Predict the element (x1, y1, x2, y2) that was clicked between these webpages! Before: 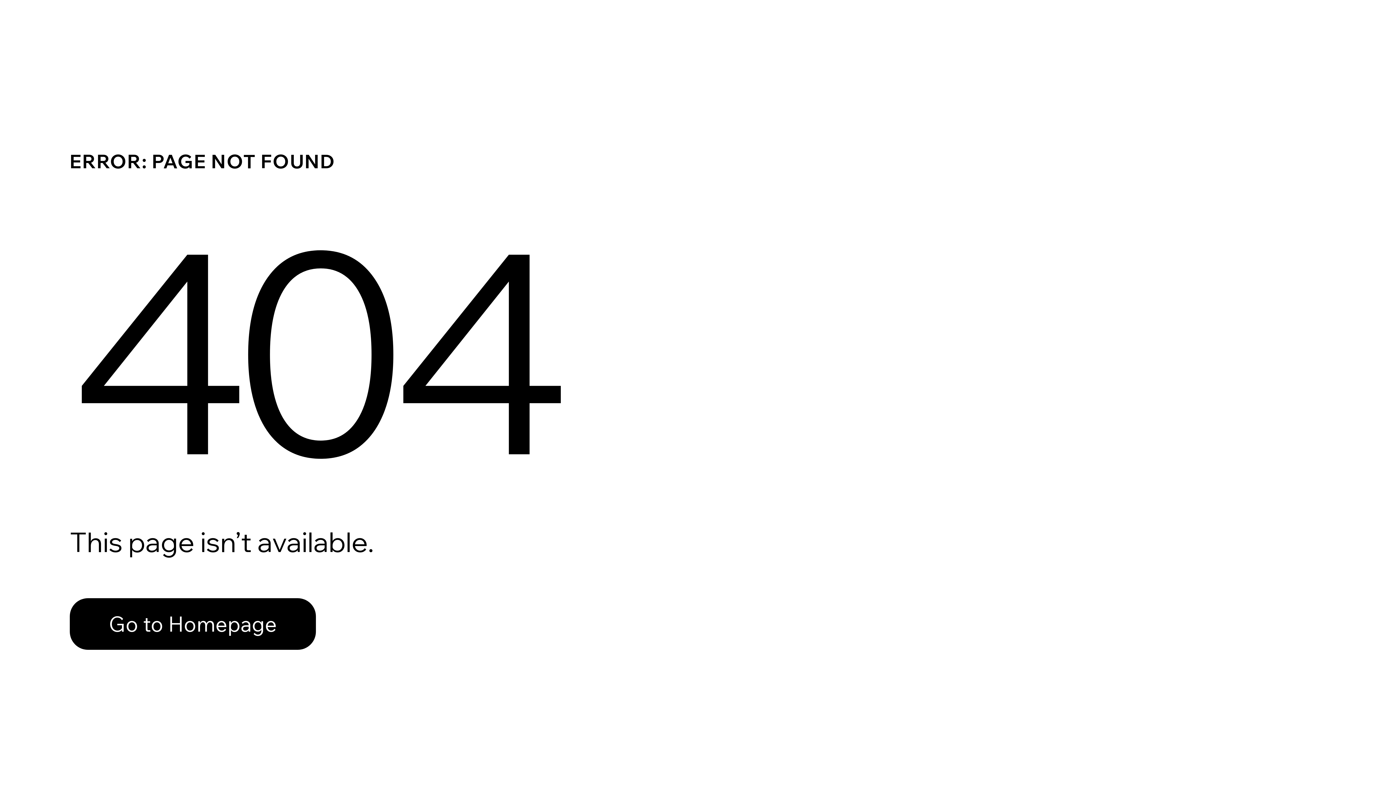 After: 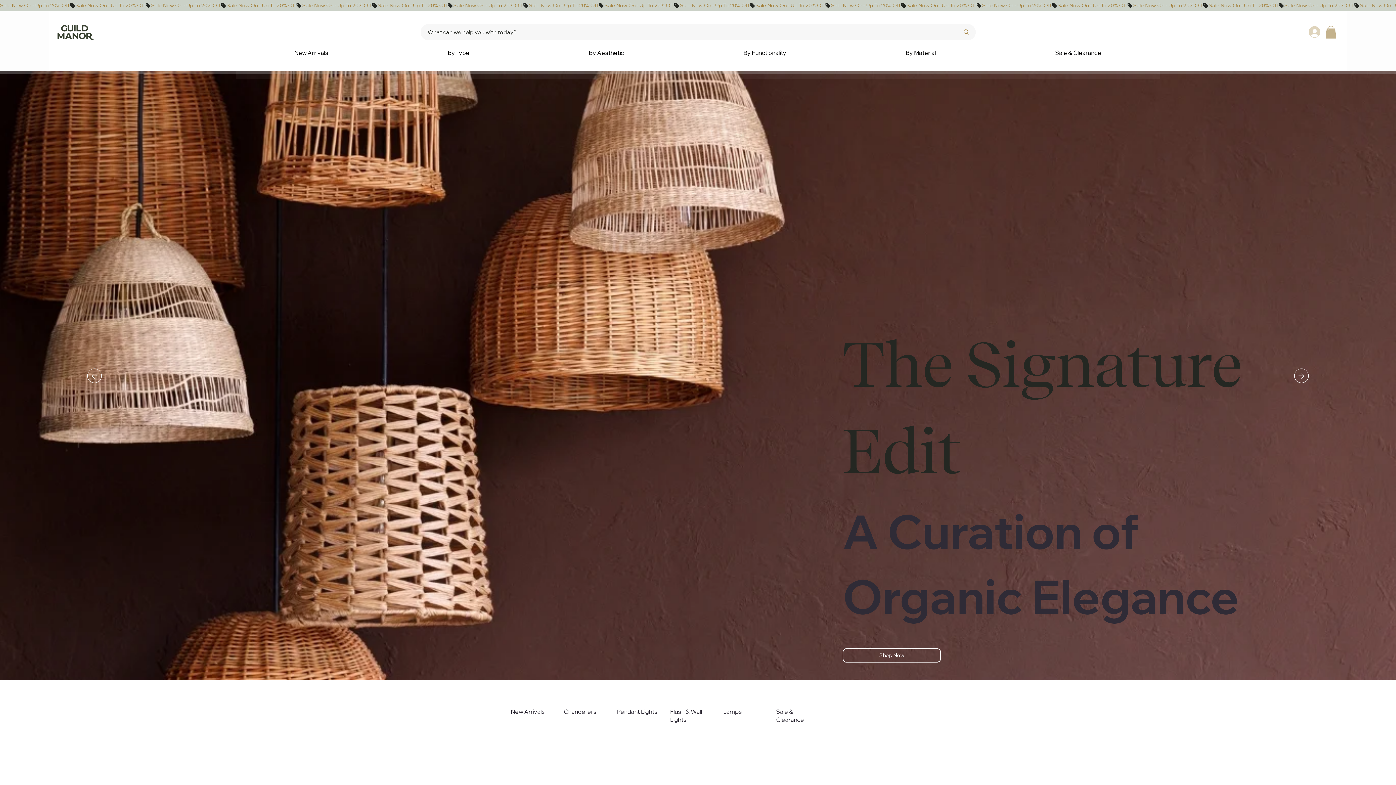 Action: bbox: (69, 598, 316, 650) label: Go to Homepage